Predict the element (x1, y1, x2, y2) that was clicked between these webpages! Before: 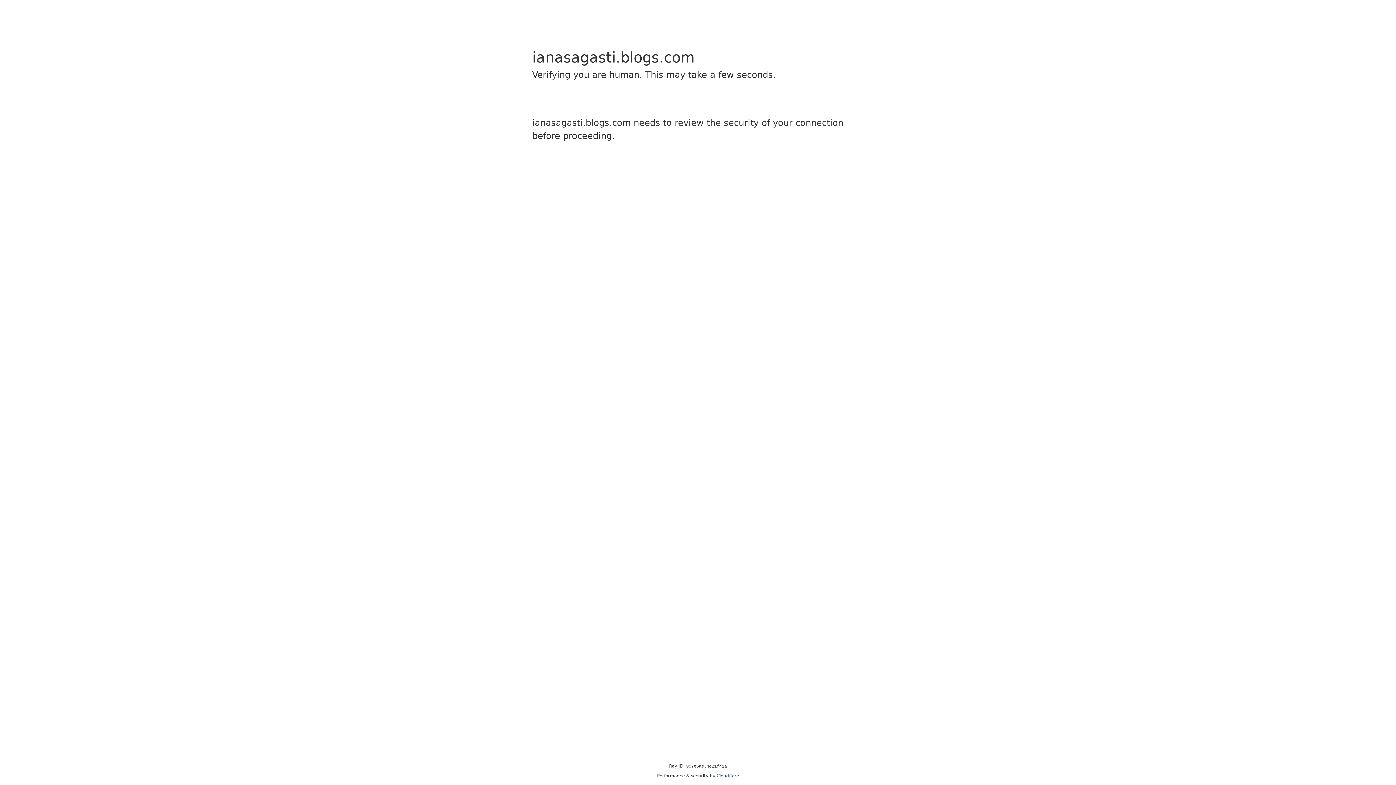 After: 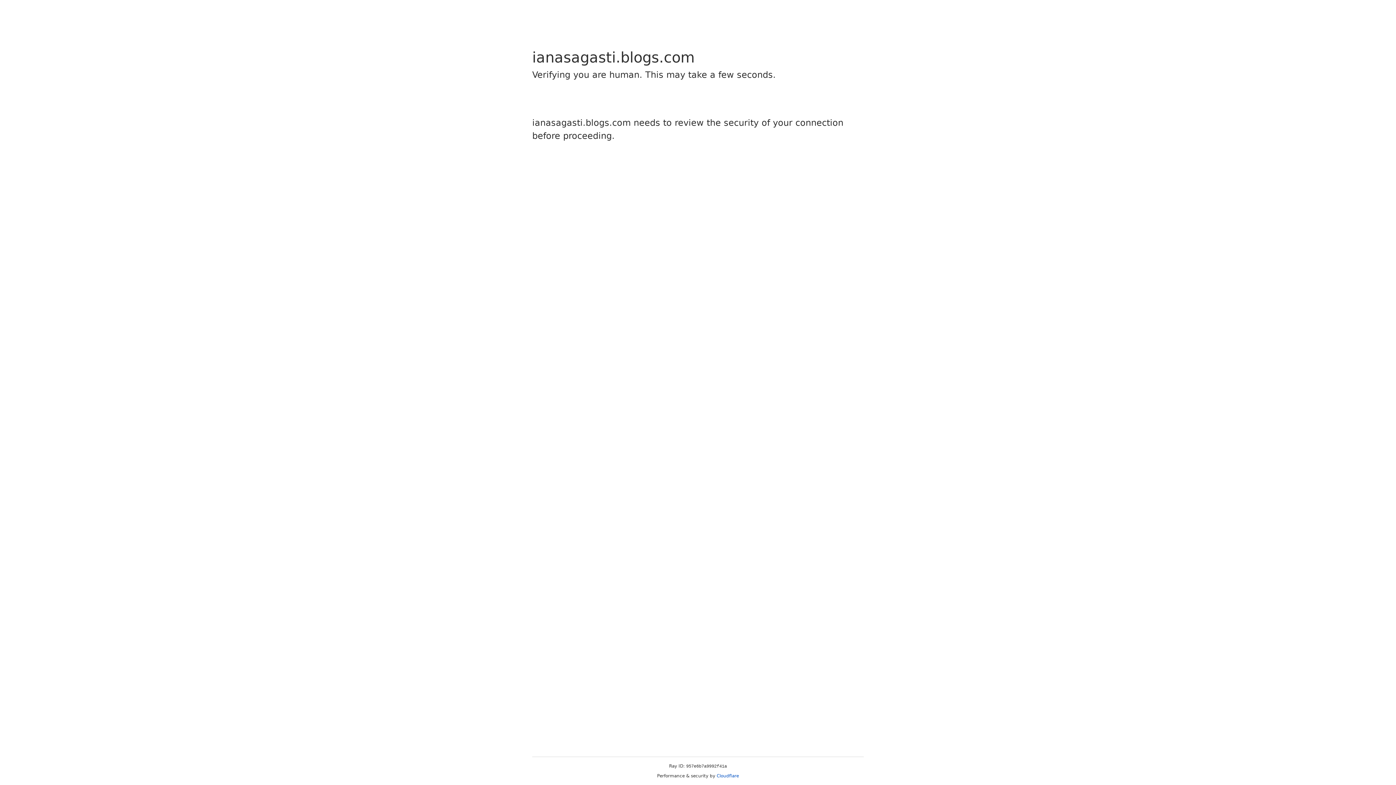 Action: label: Cloudflare bbox: (716, 773, 739, 778)